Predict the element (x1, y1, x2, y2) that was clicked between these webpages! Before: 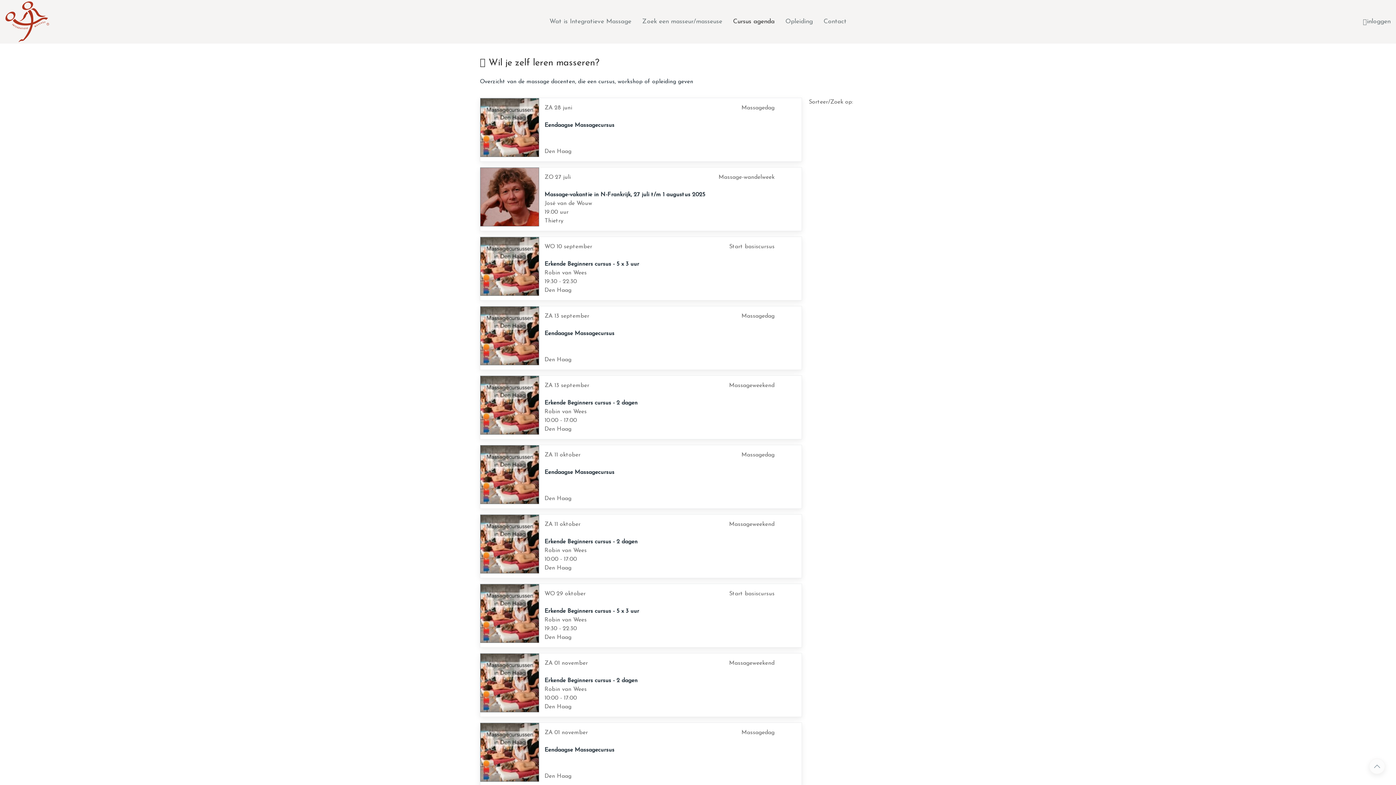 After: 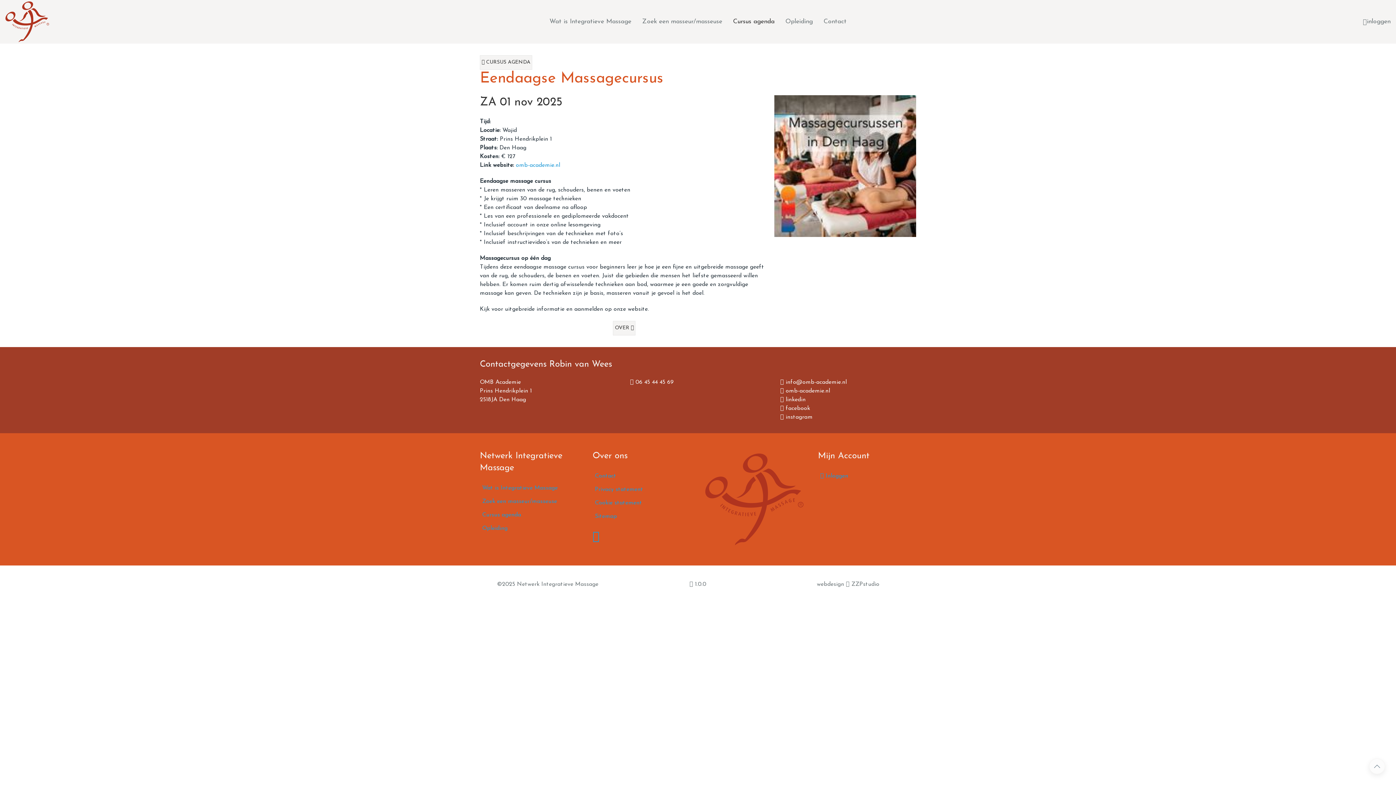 Action: label: Massagedag
ZA 01 november

Eendaagse Massagecursus


Den Haag bbox: (474, 722, 802, 786)